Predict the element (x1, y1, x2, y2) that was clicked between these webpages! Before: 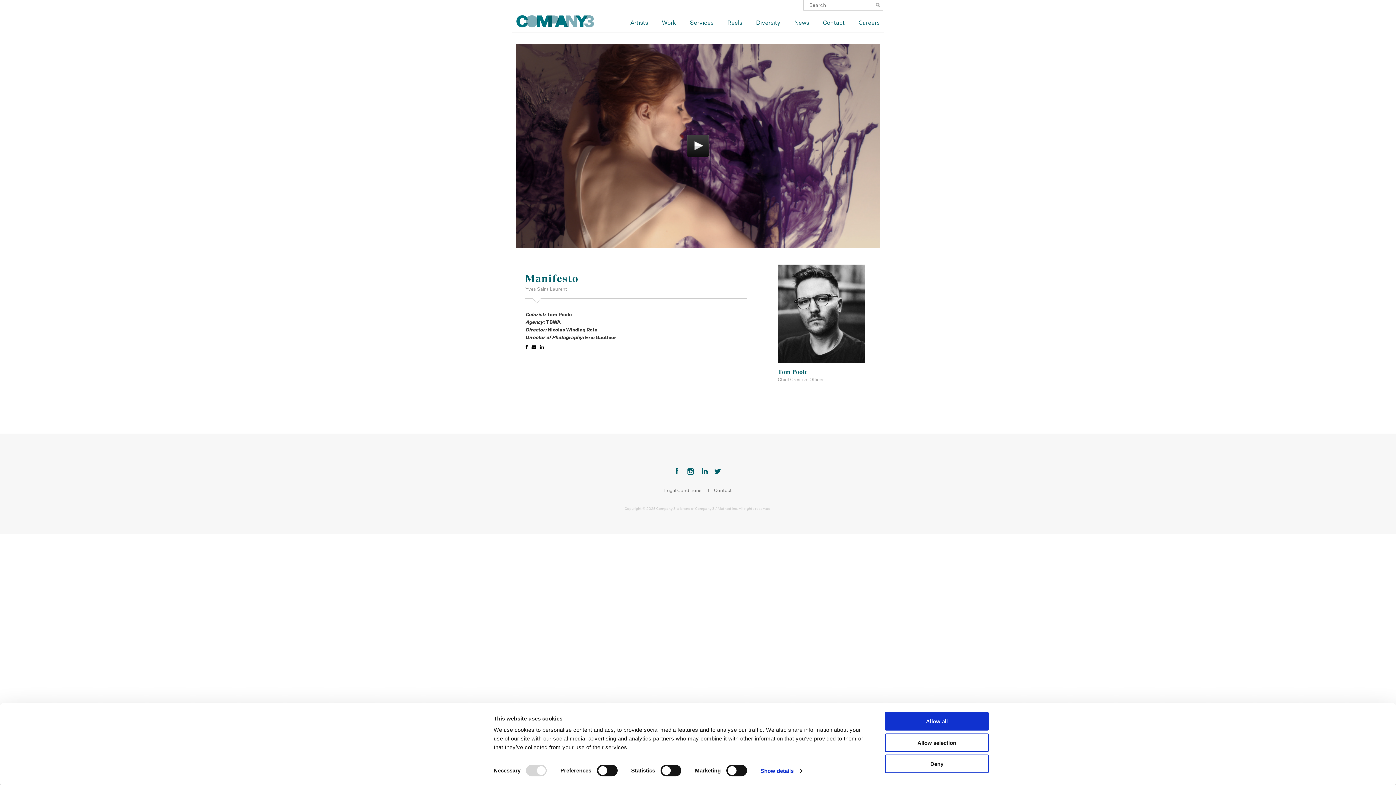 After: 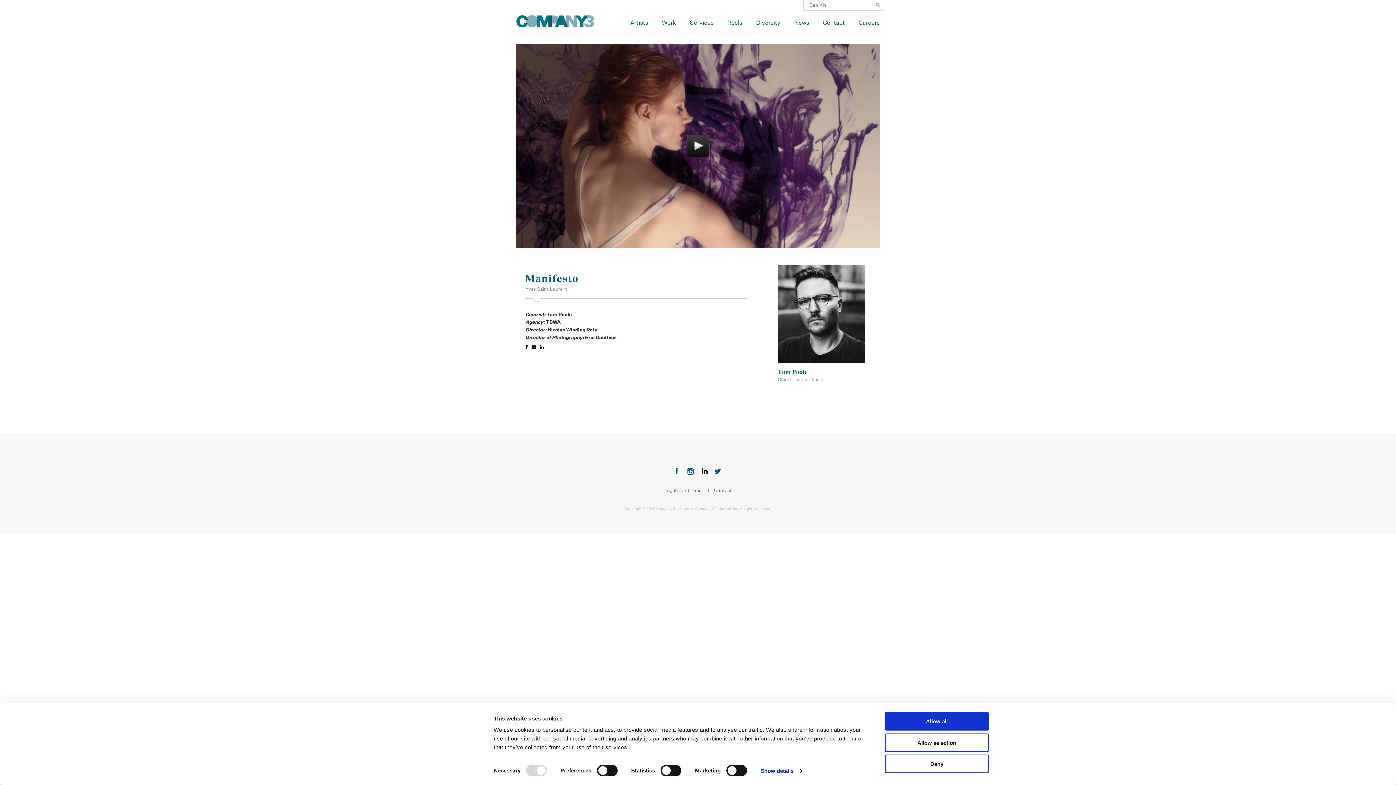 Action: bbox: (698, 269, 711, 280) label: Linkedin